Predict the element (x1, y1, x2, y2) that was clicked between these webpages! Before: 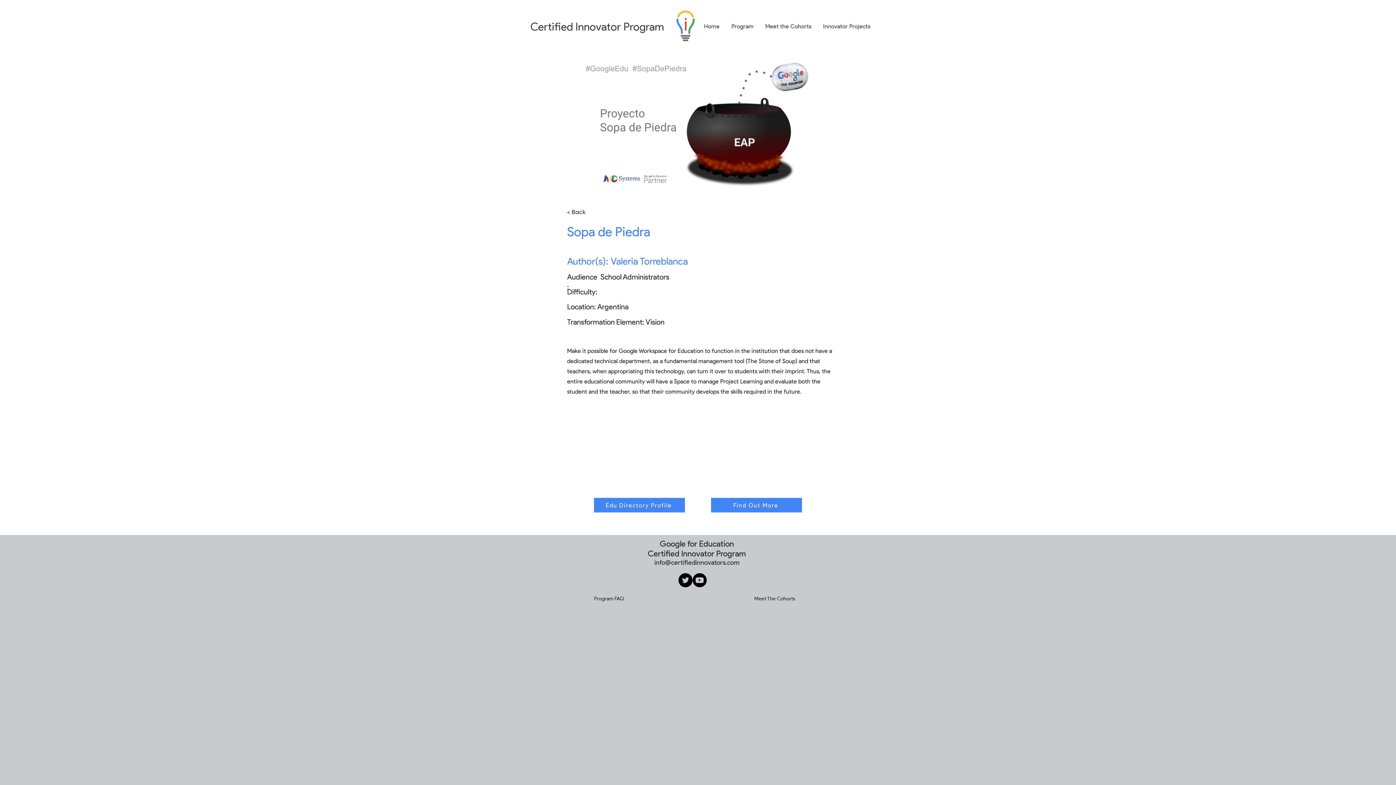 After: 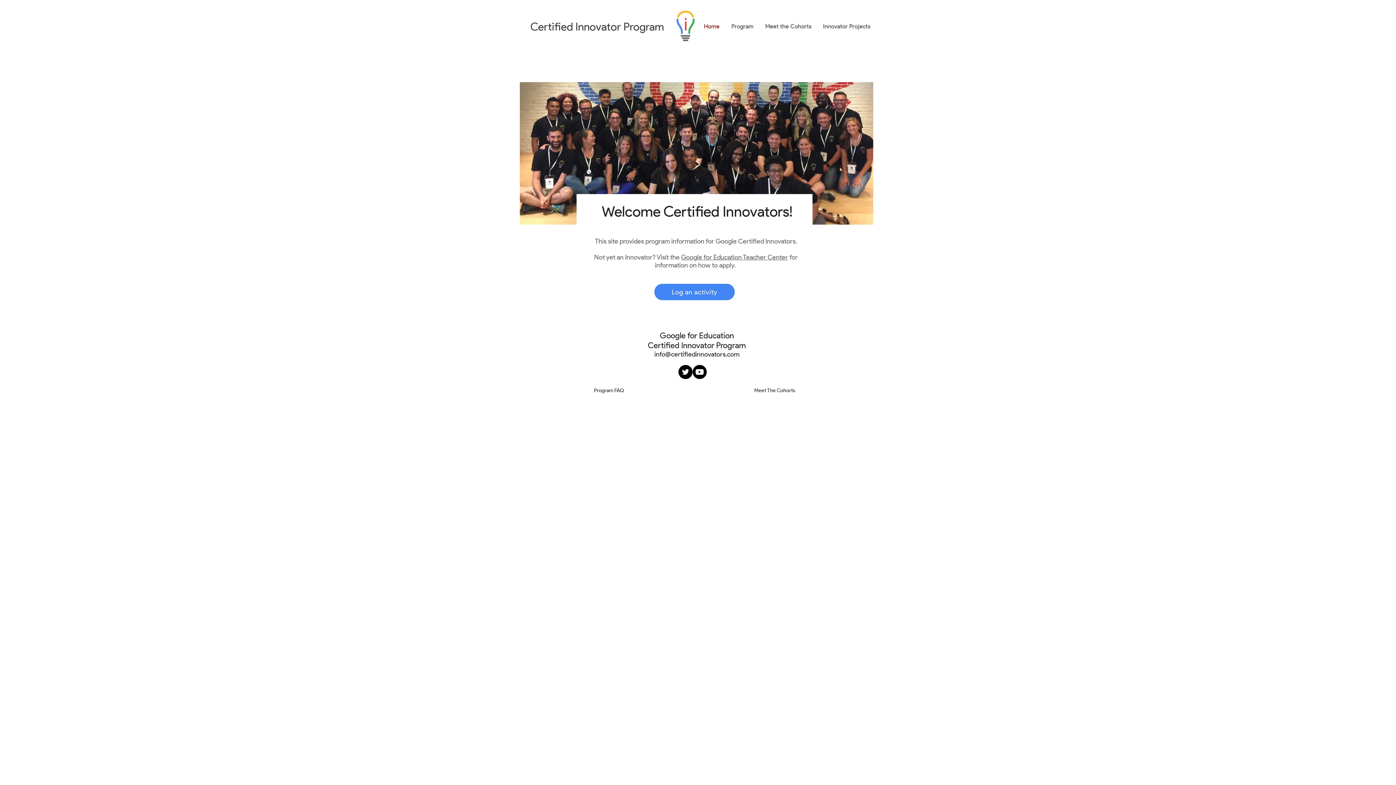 Action: label: Program FAQ bbox: (594, 596, 624, 602)